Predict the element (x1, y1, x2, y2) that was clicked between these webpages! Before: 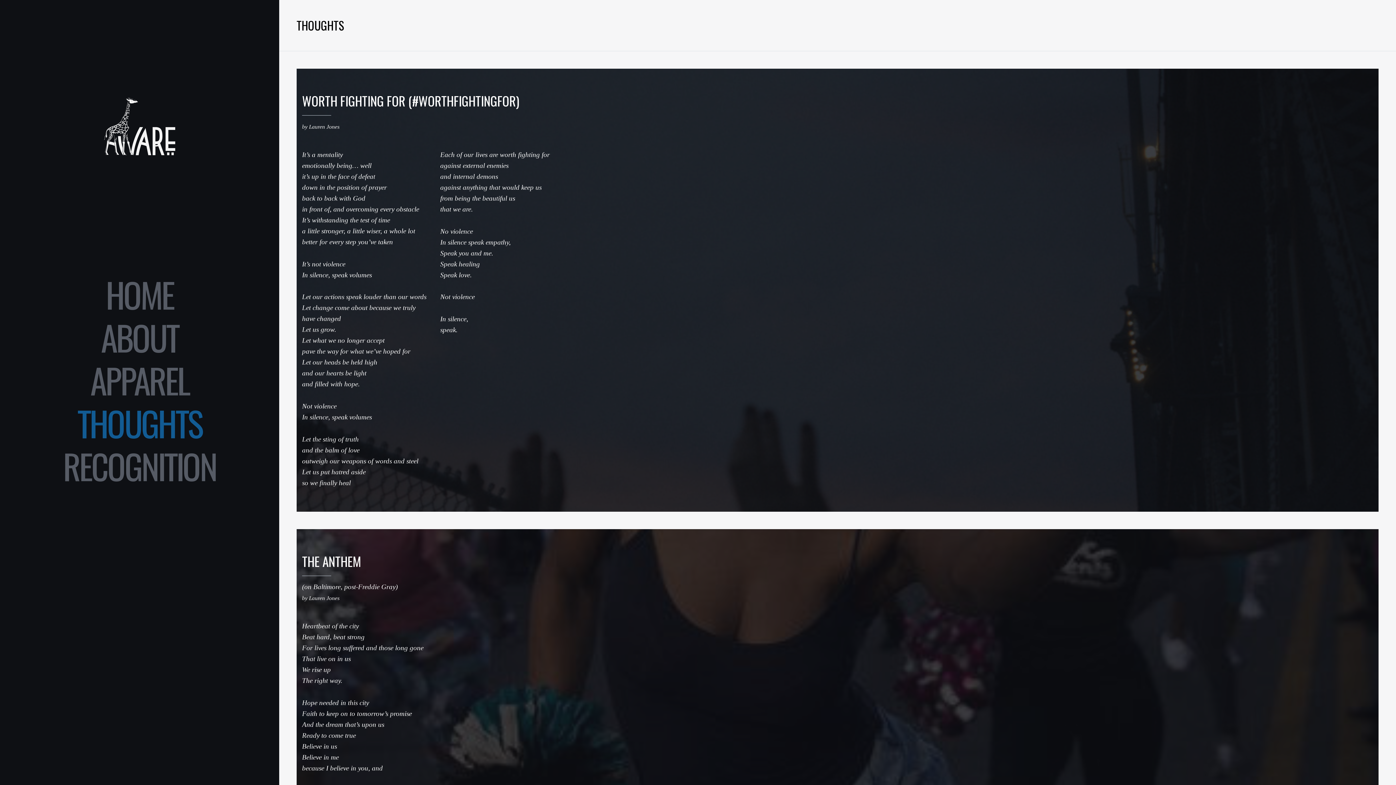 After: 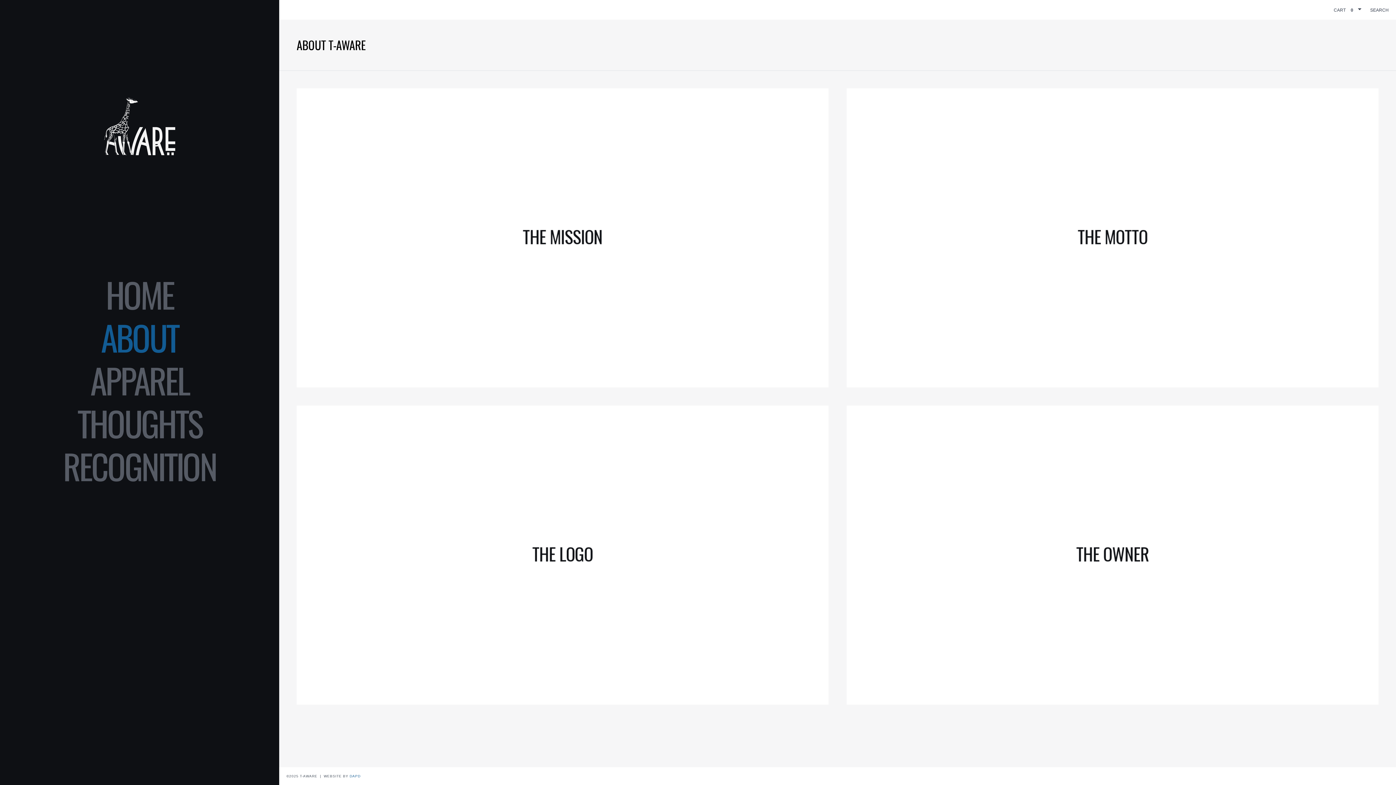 Action: label: ABOUT bbox: (101, 320, 178, 354)